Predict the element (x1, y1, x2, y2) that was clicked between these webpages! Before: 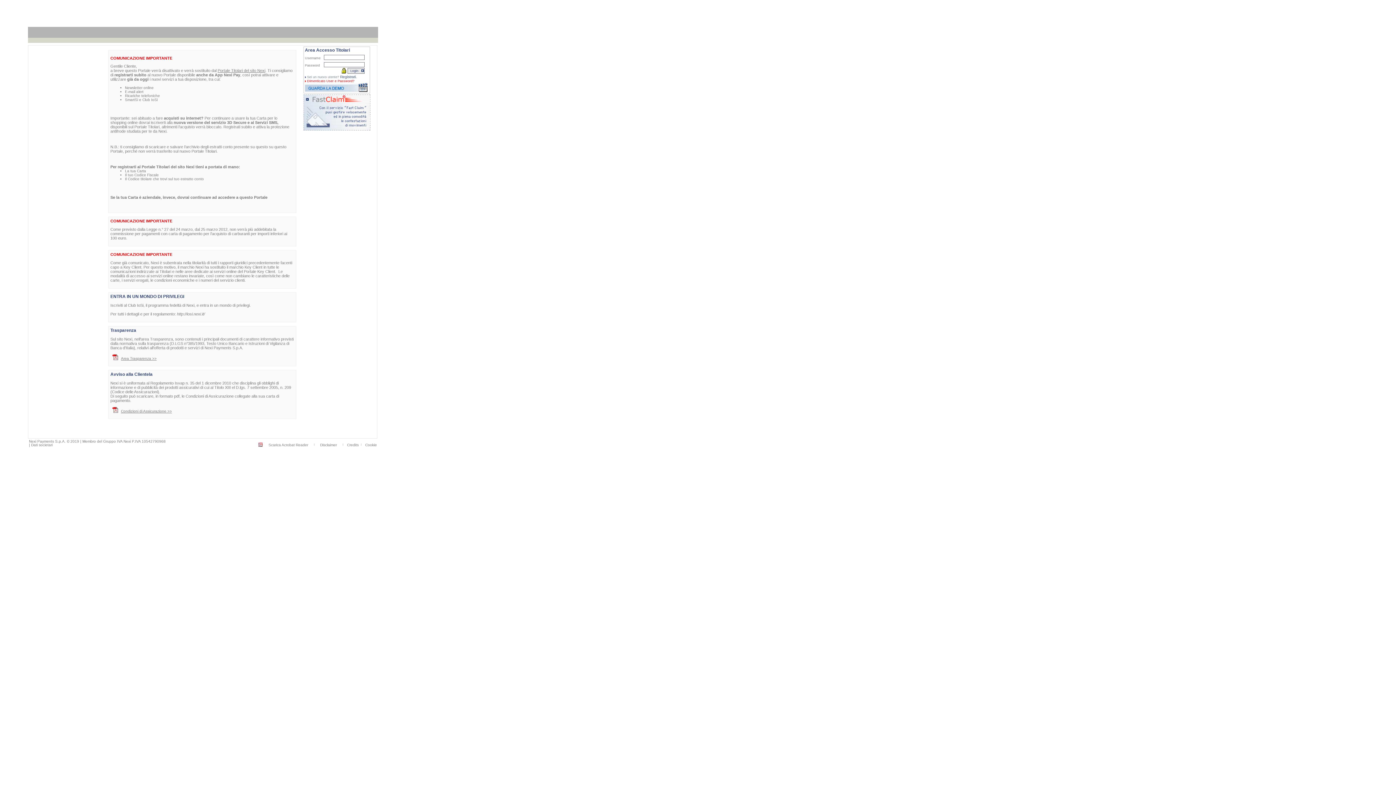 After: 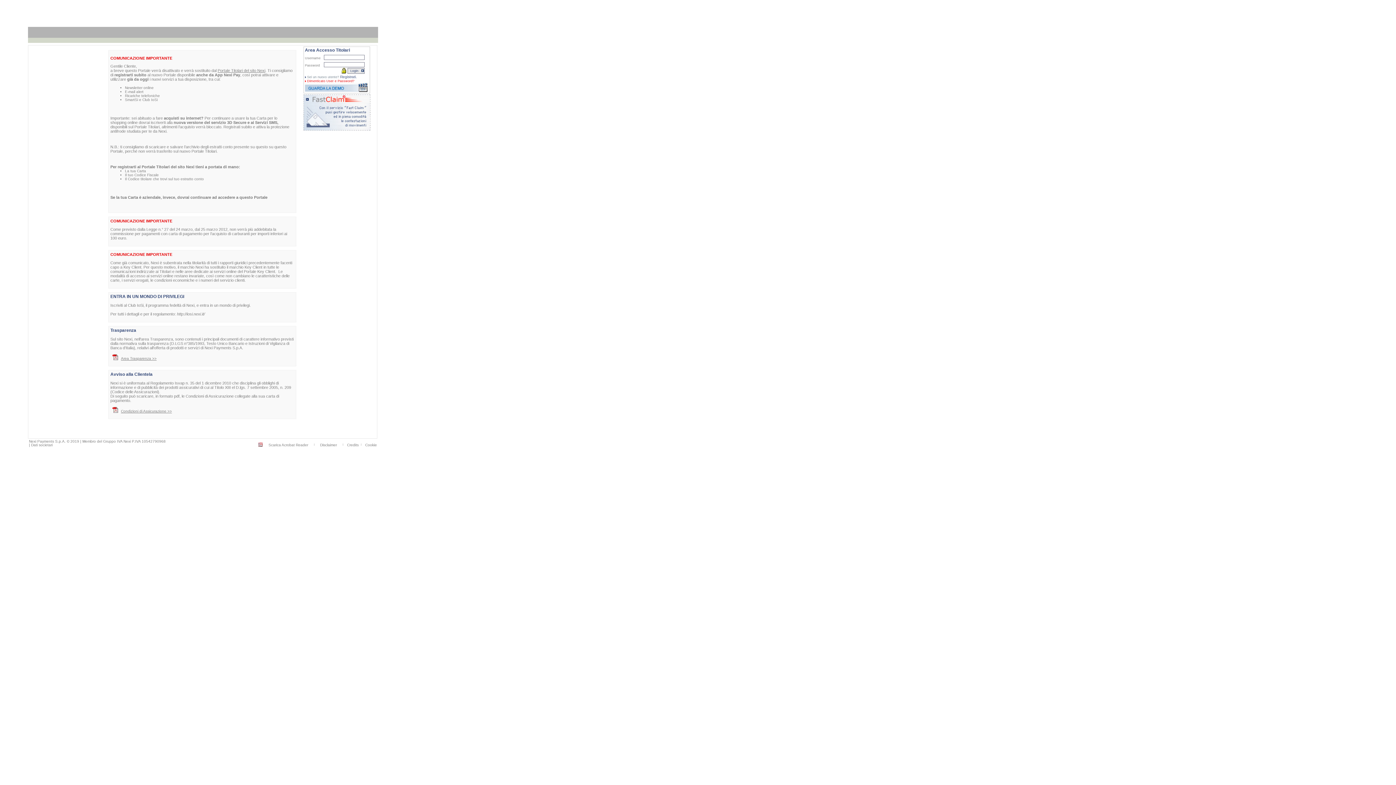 Action: bbox: (268, 443, 308, 447) label: Scarica Acrobat Reader